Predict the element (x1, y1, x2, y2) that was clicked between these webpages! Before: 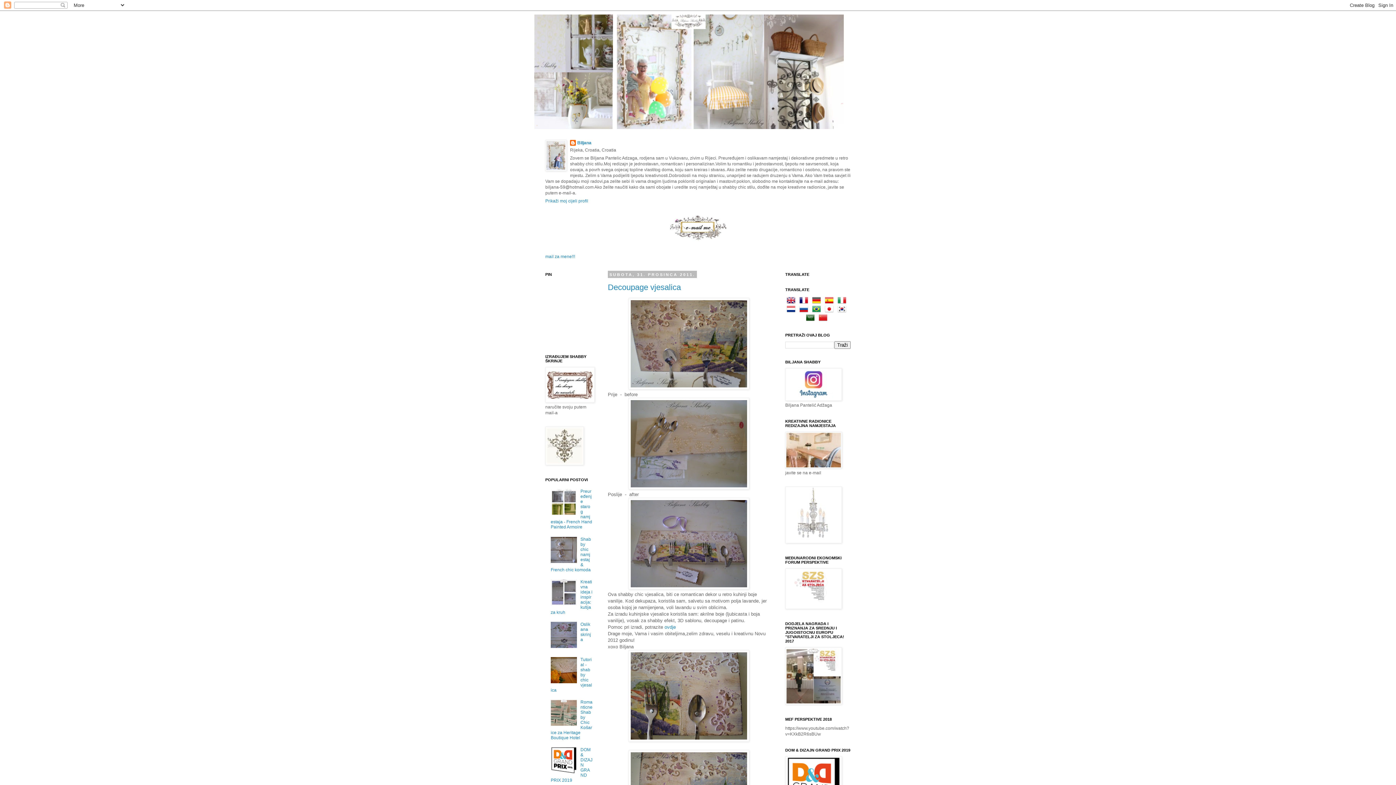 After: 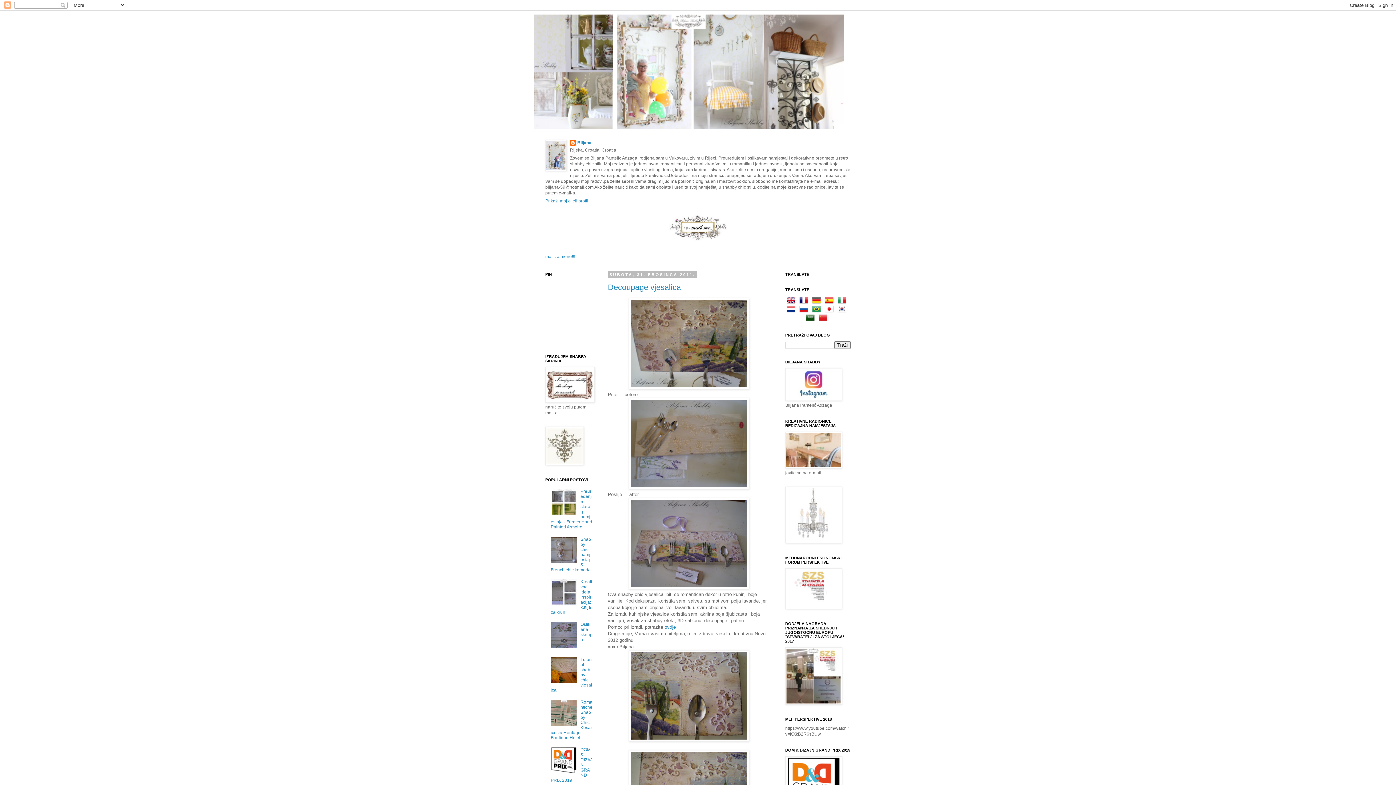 Action: bbox: (550, 644, 578, 649)